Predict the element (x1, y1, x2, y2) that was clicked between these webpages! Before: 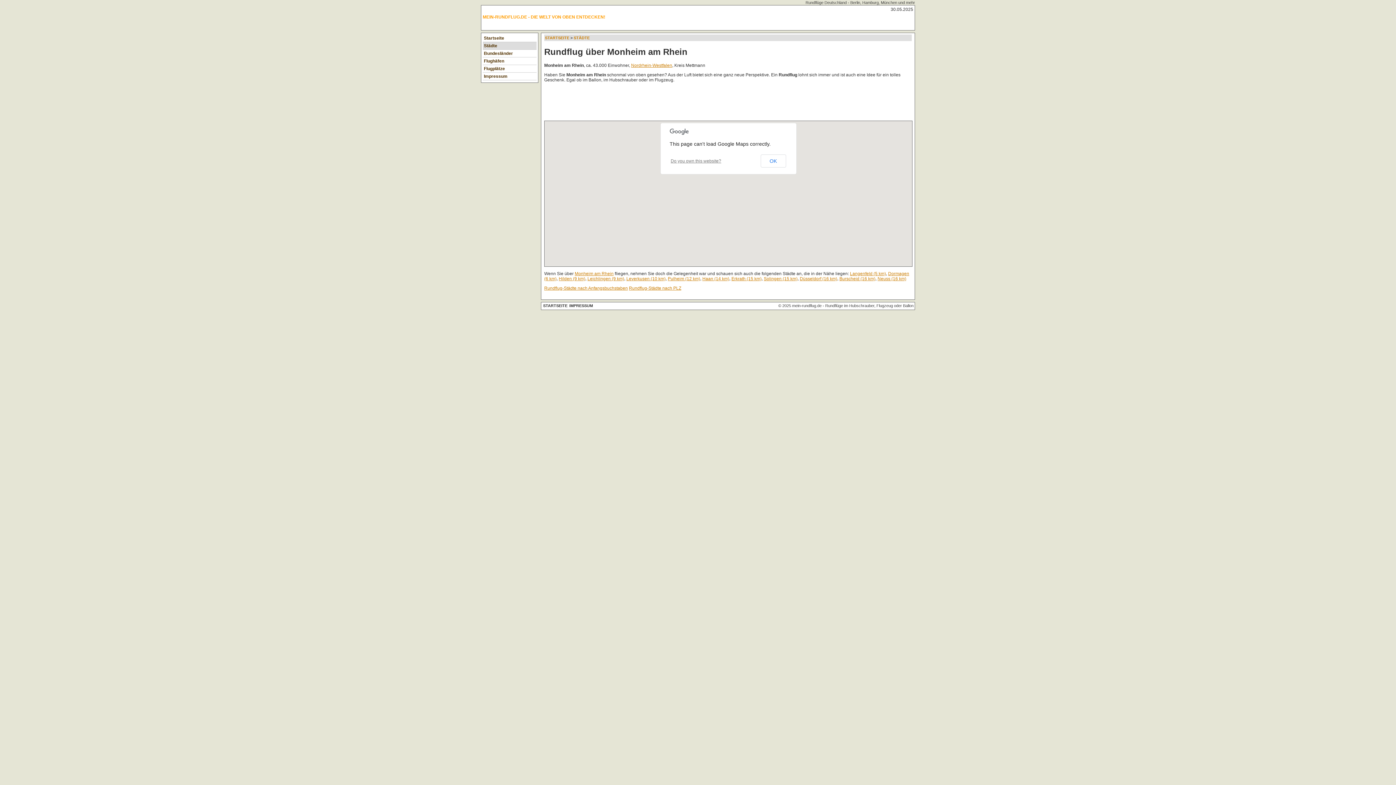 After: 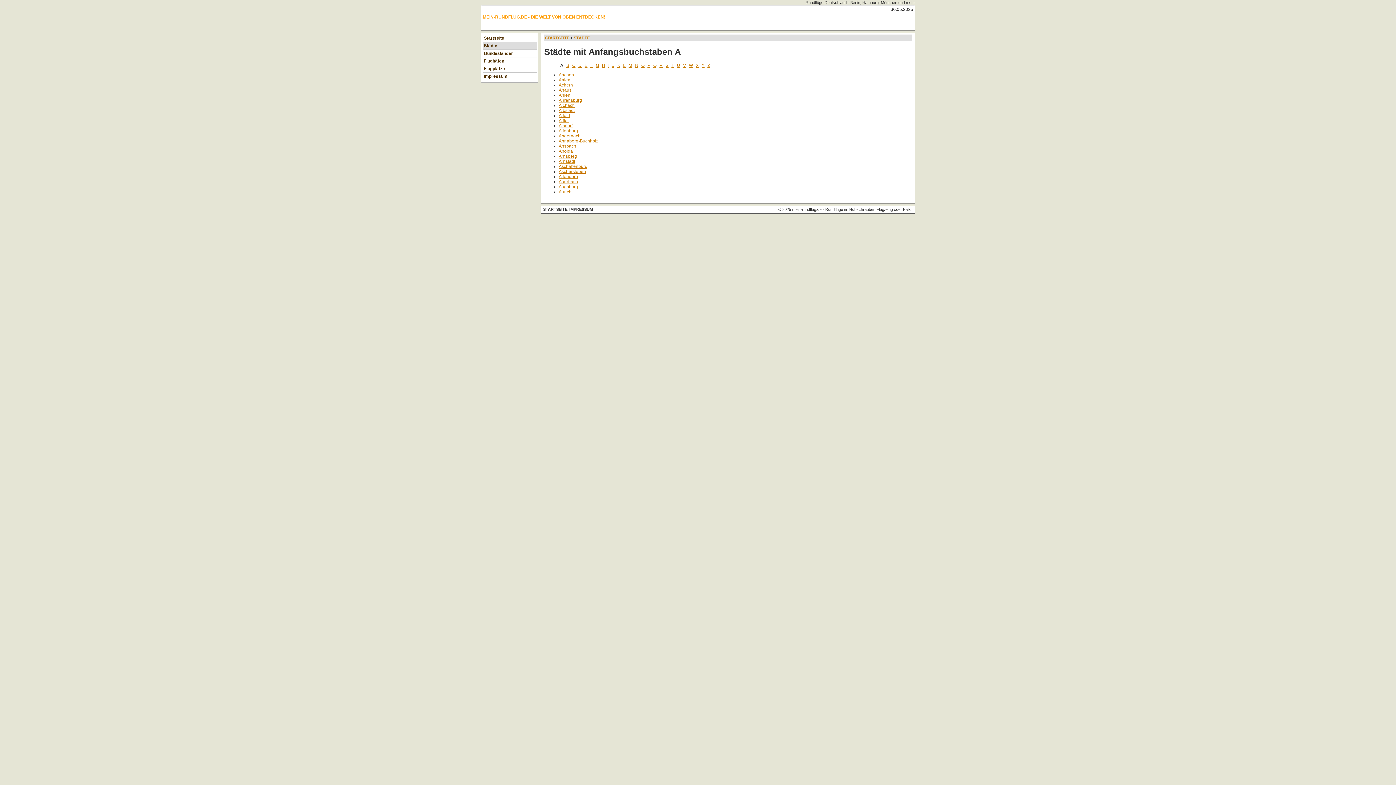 Action: bbox: (544, 285, 628, 290) label: Rundflug-Städte nach Anfangsbuchstaben